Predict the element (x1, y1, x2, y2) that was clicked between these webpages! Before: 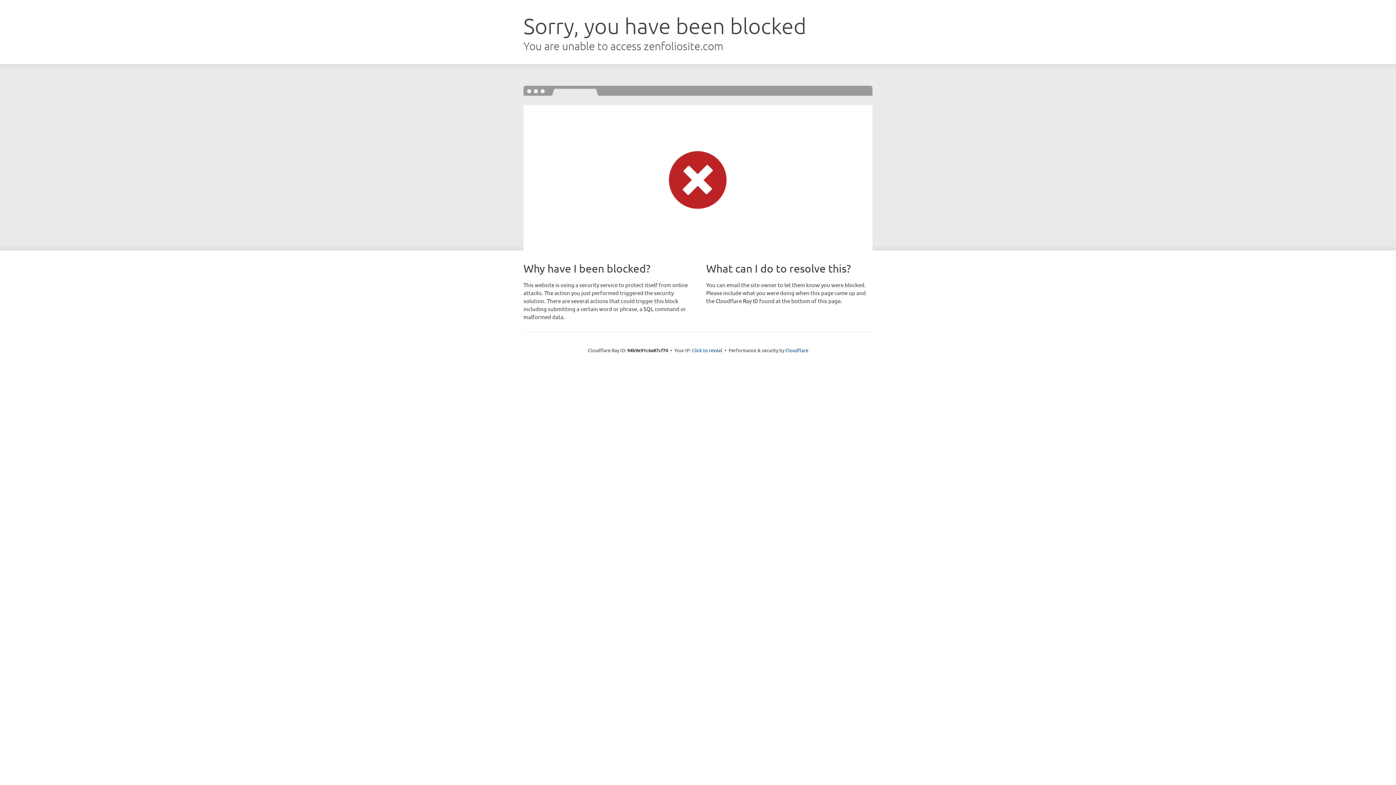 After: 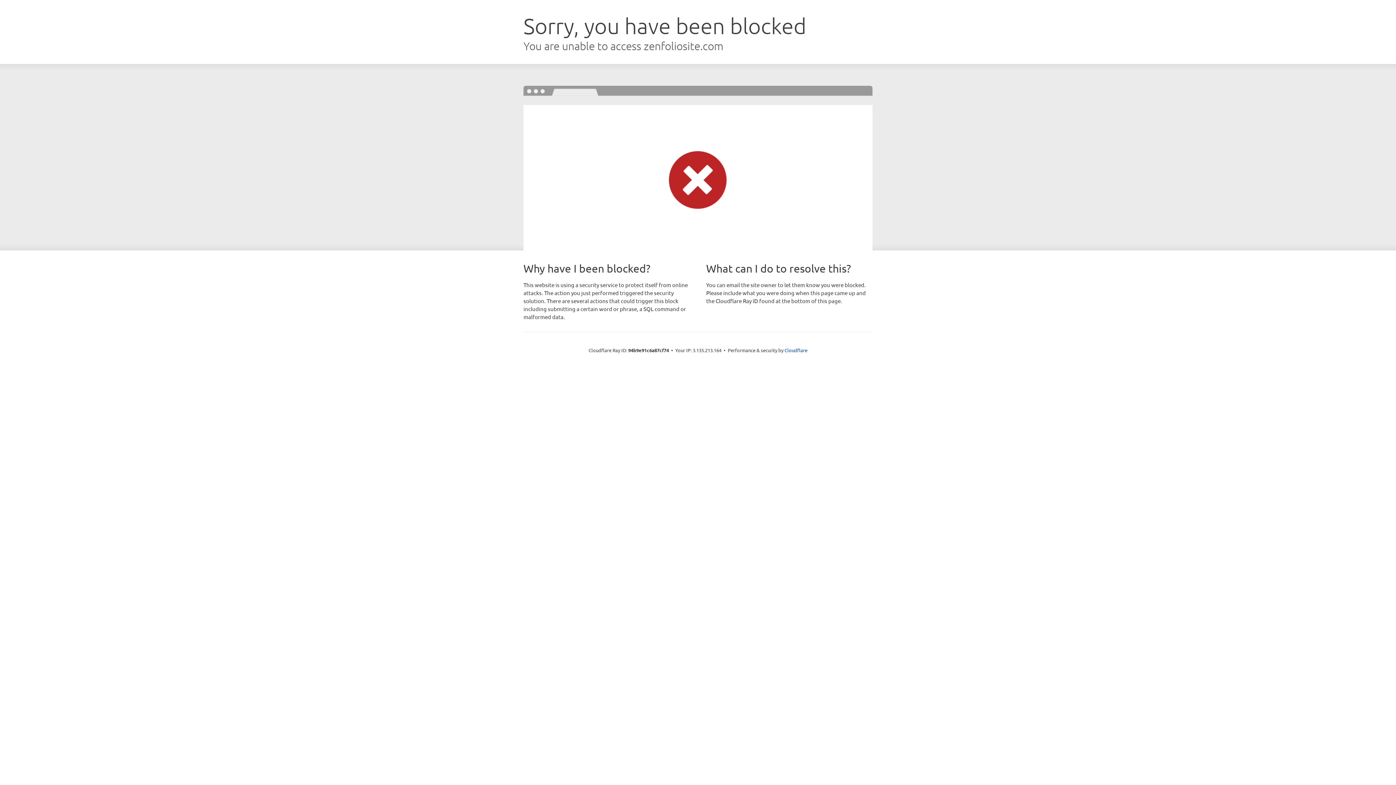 Action: label: Click to reveal bbox: (692, 346, 722, 353)